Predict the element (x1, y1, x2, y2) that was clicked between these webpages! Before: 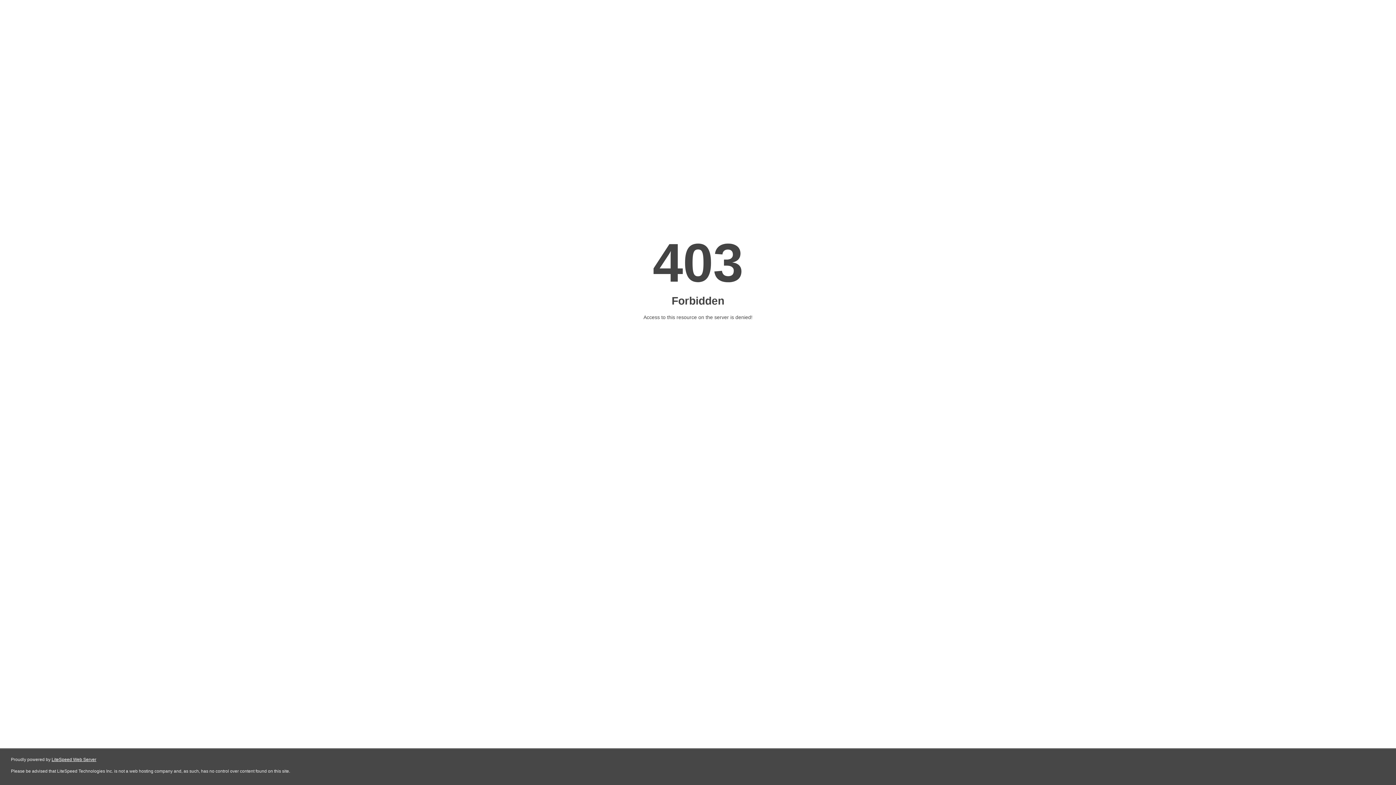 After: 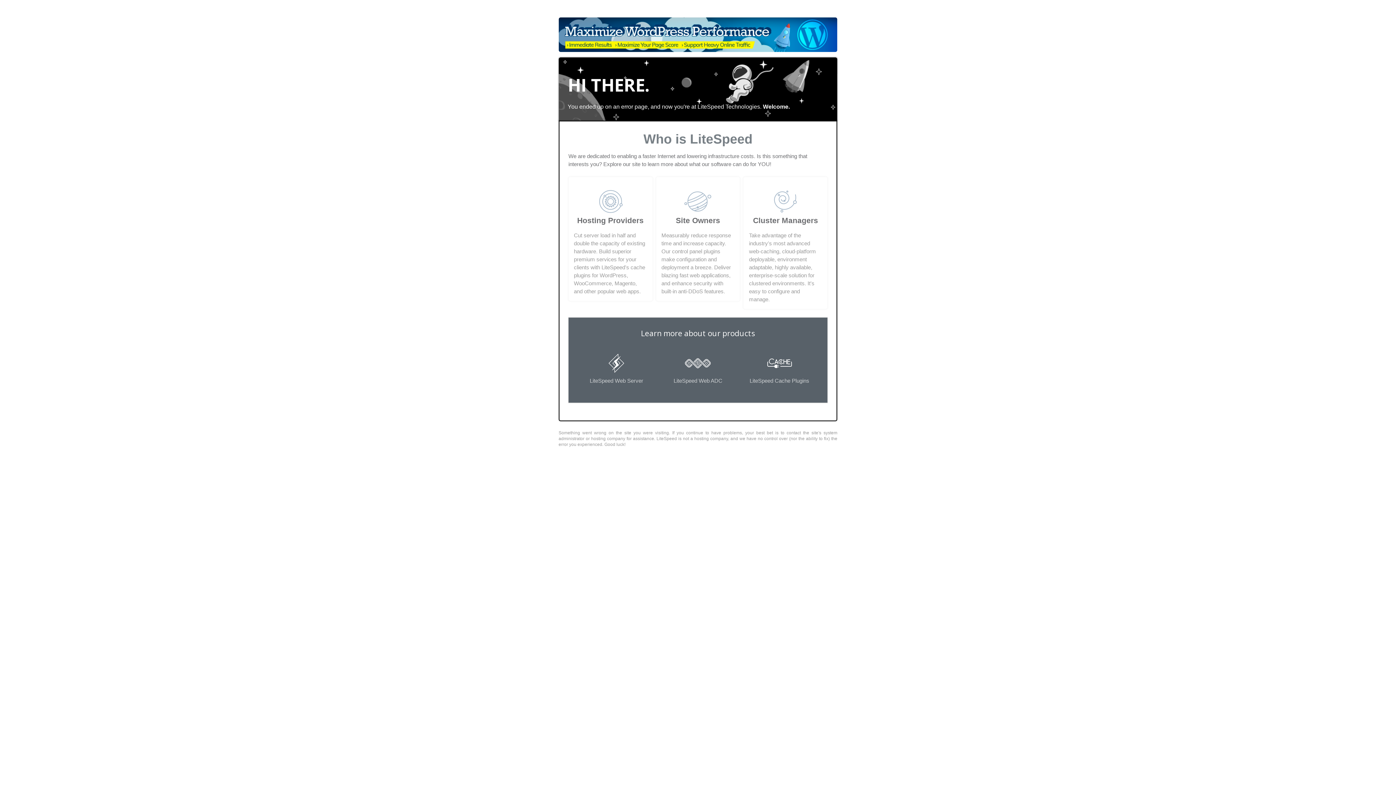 Action: bbox: (51, 757, 96, 762) label: LiteSpeed Web Server